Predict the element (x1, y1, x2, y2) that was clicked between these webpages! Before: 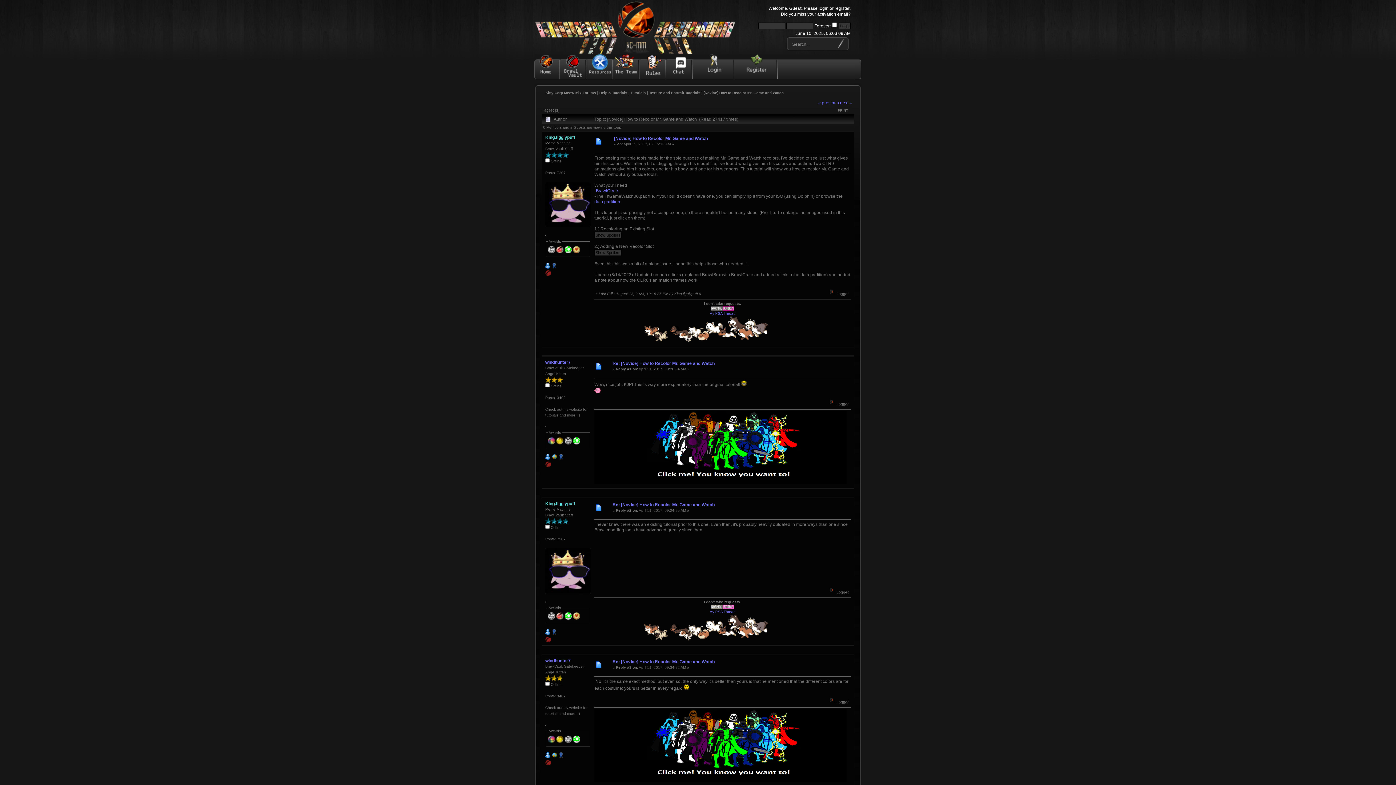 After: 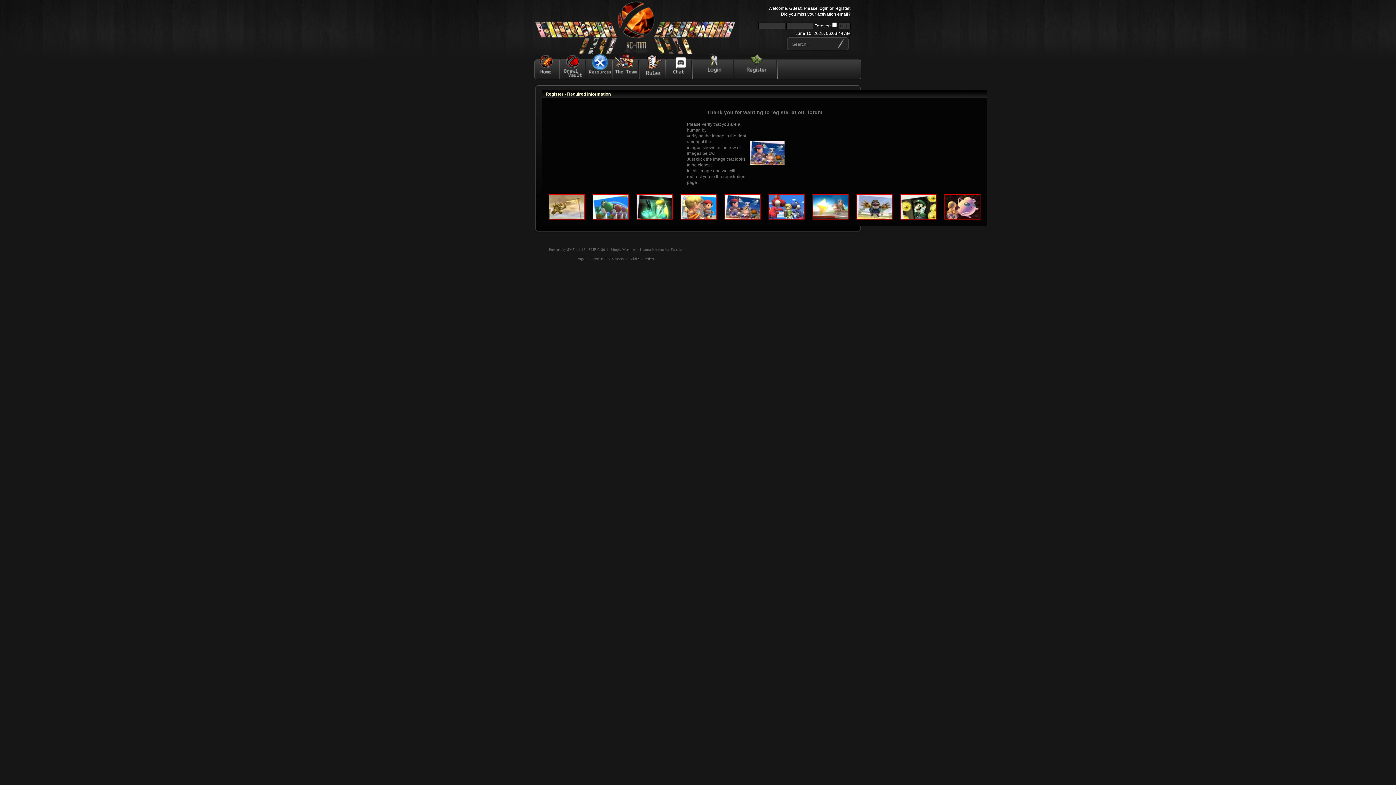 Action: bbox: (735, 75, 777, 80)